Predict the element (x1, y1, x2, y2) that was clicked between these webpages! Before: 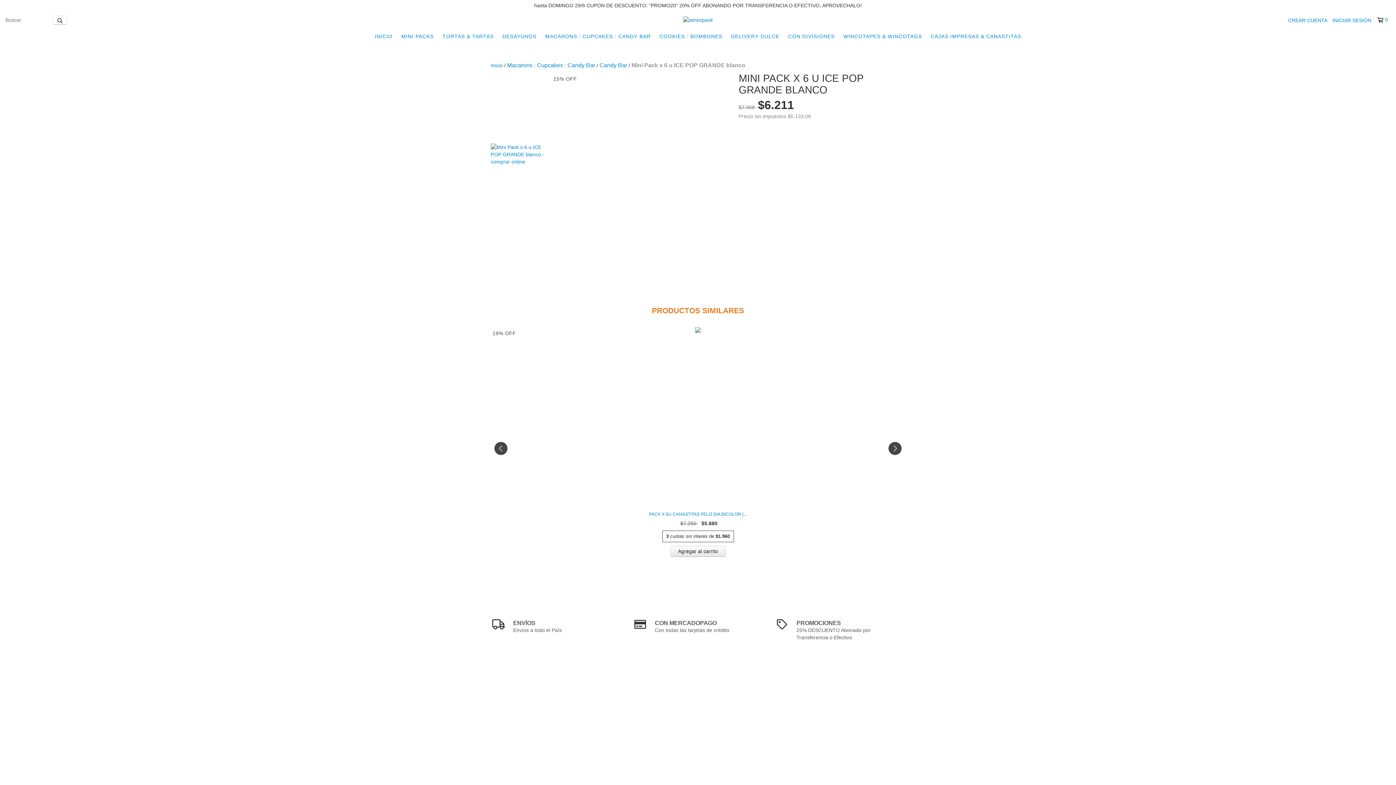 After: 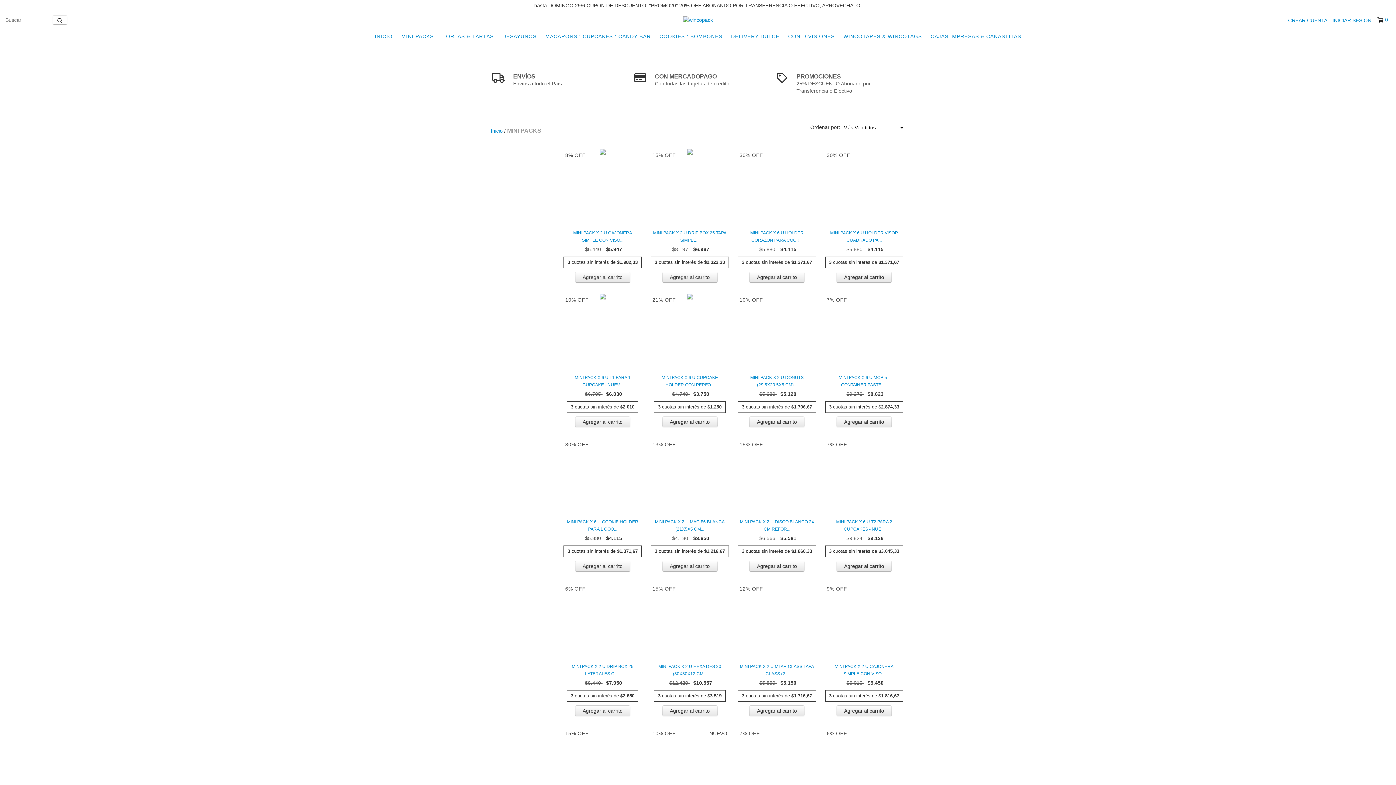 Action: bbox: (397, 29, 437, 43) label: MINI PACKS